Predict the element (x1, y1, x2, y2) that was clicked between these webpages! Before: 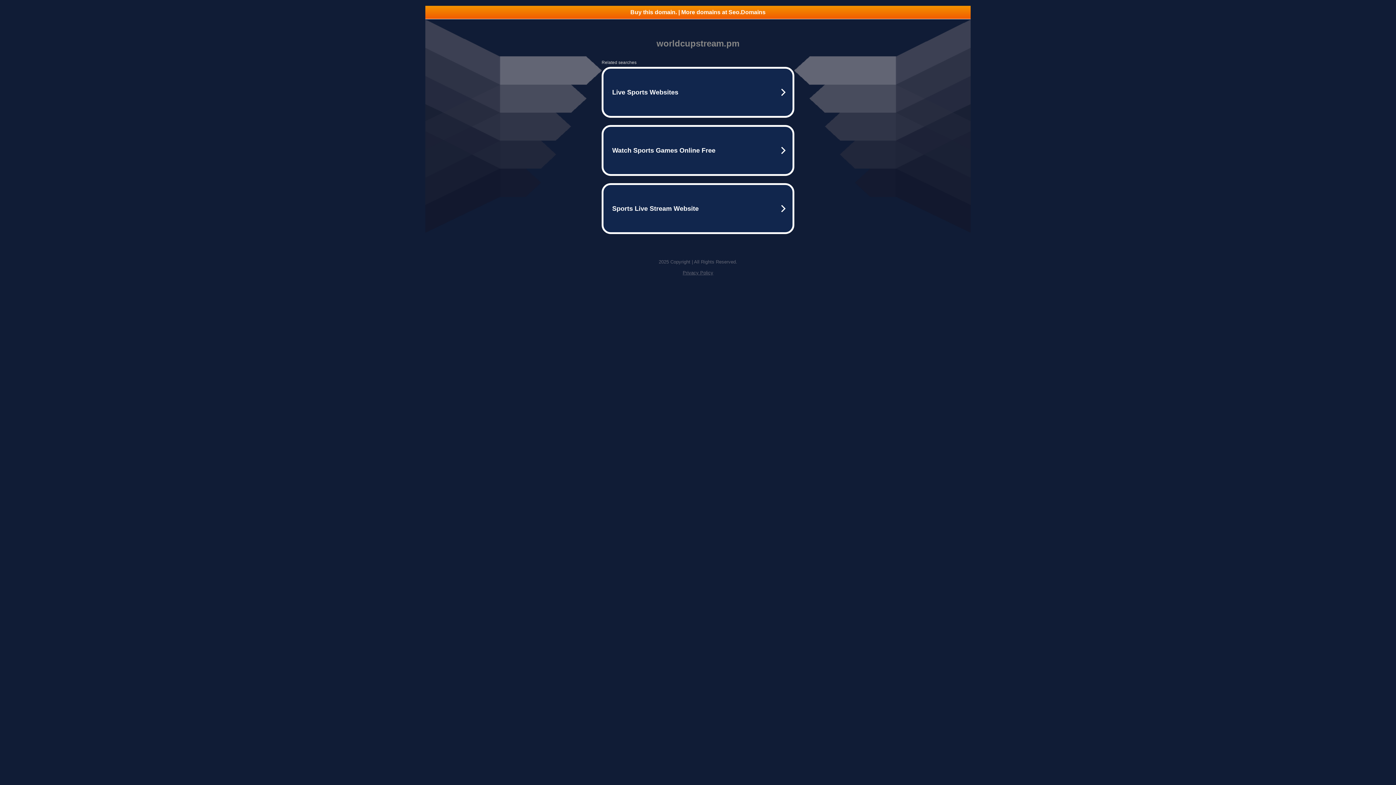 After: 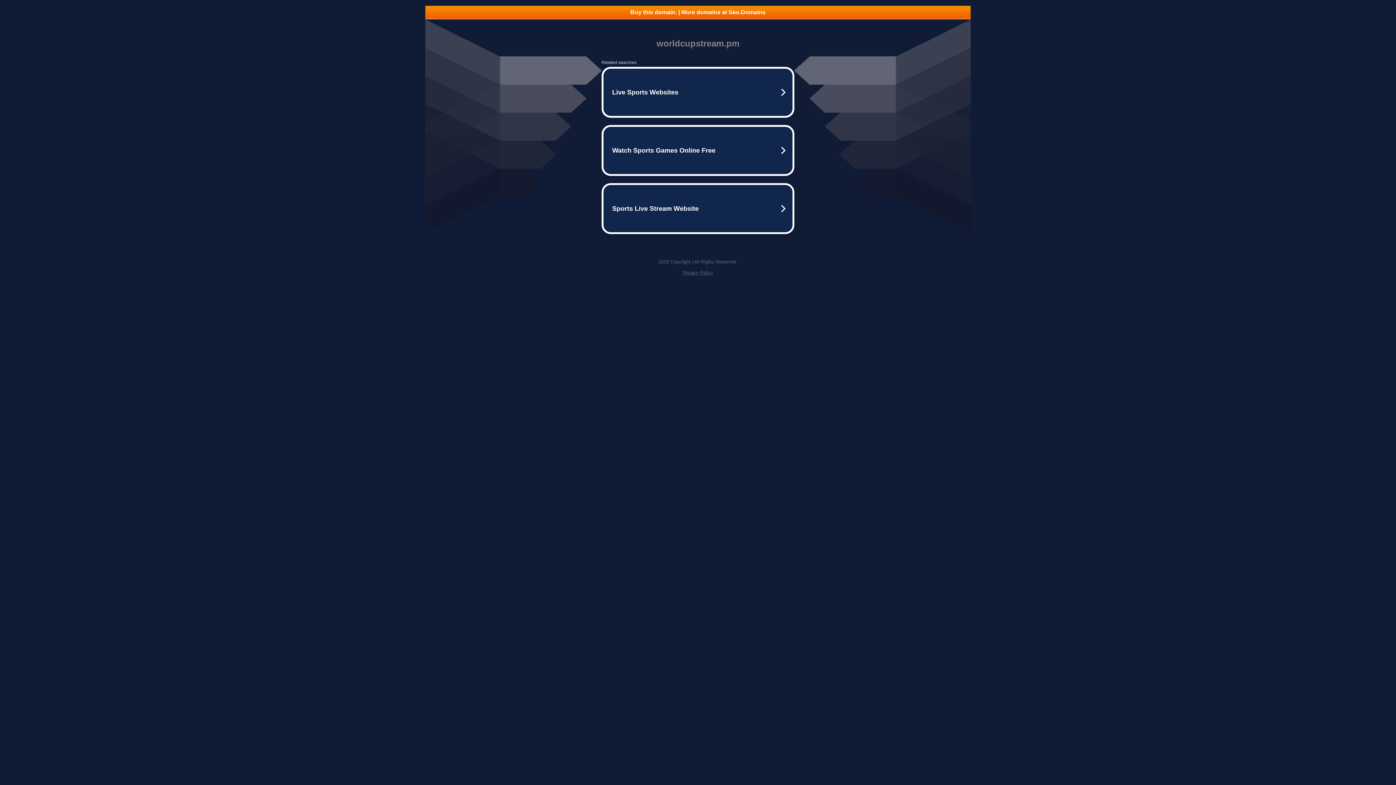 Action: bbox: (682, 270, 713, 275) label: Privacy Policy